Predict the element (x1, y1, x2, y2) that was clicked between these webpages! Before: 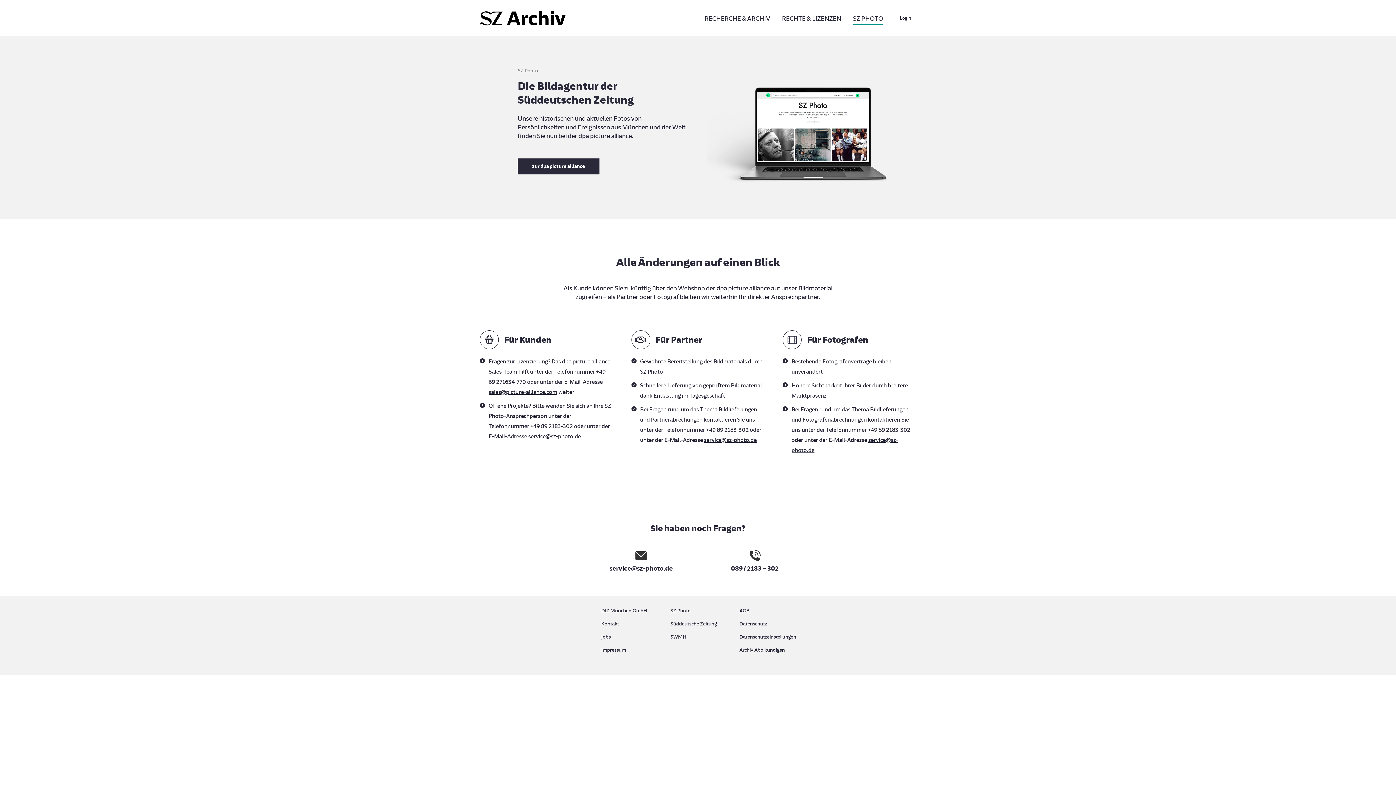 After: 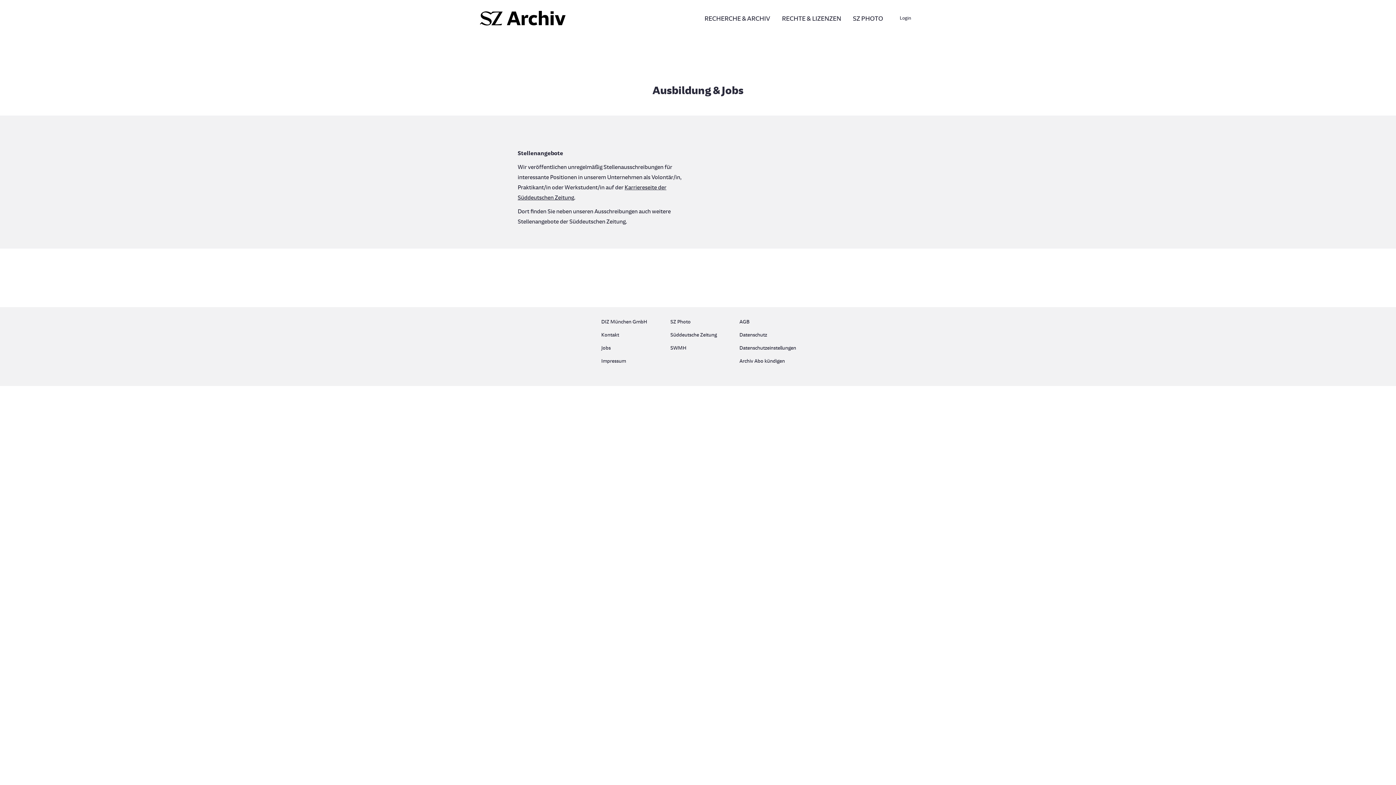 Action: label: Jobs bbox: (601, 632, 656, 645)